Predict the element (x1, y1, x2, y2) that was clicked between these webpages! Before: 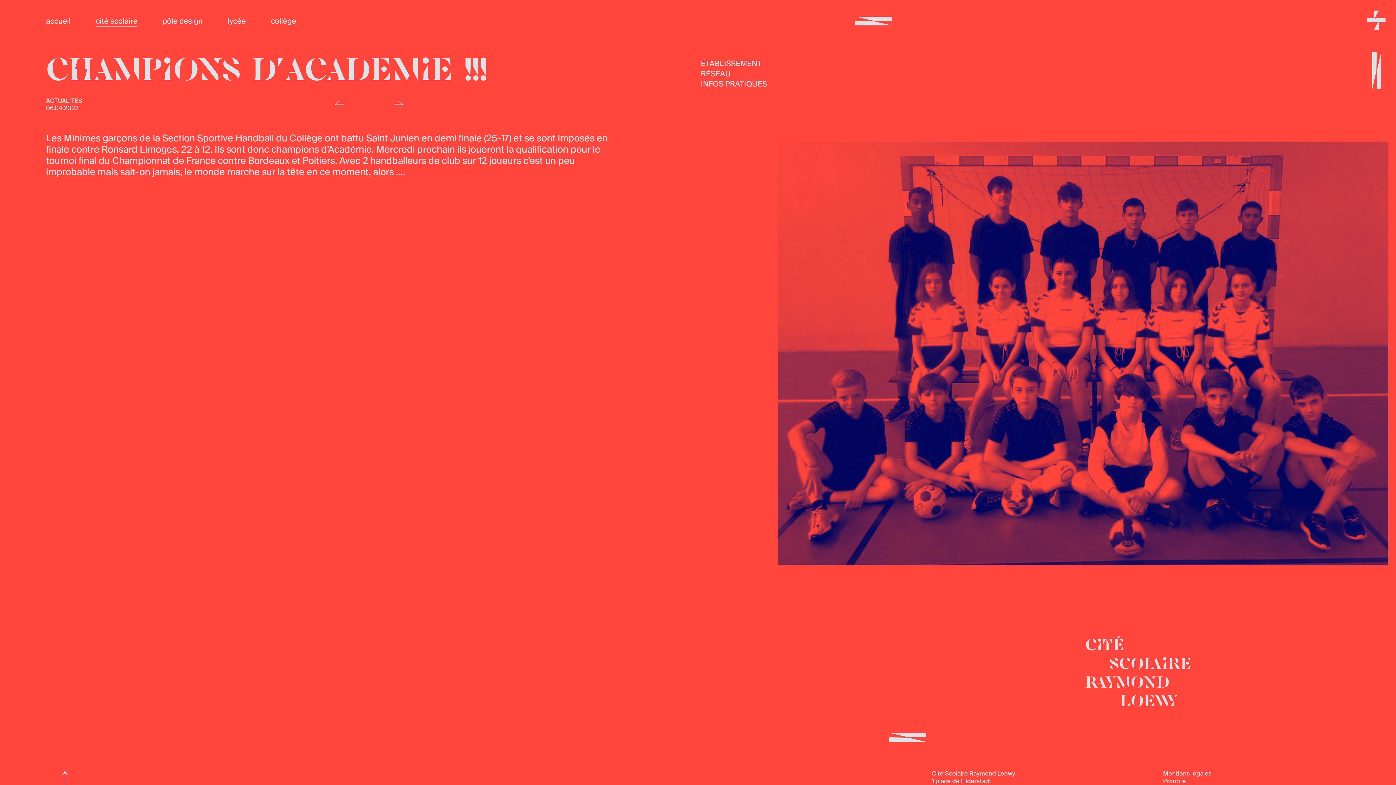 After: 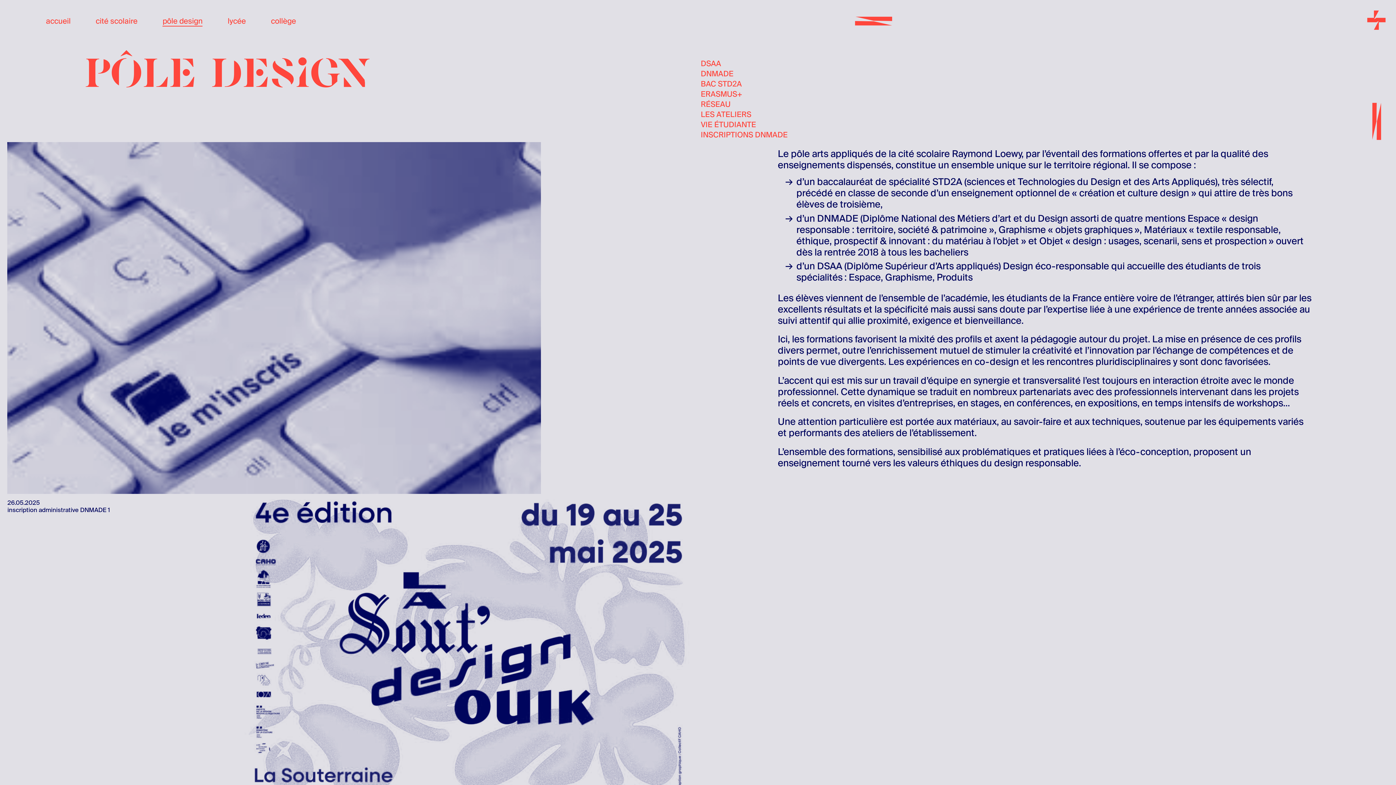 Action: label: pôle design bbox: (162, 16, 202, 25)